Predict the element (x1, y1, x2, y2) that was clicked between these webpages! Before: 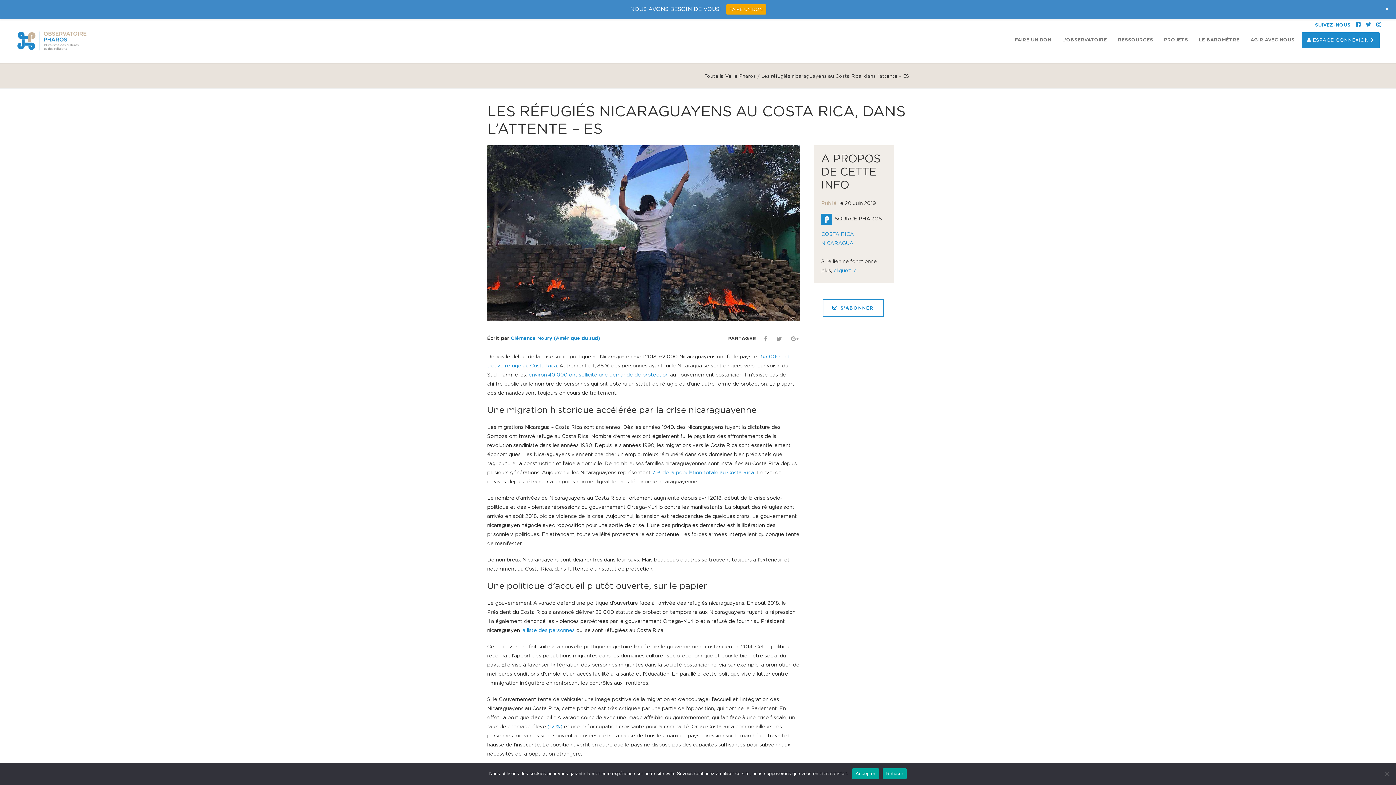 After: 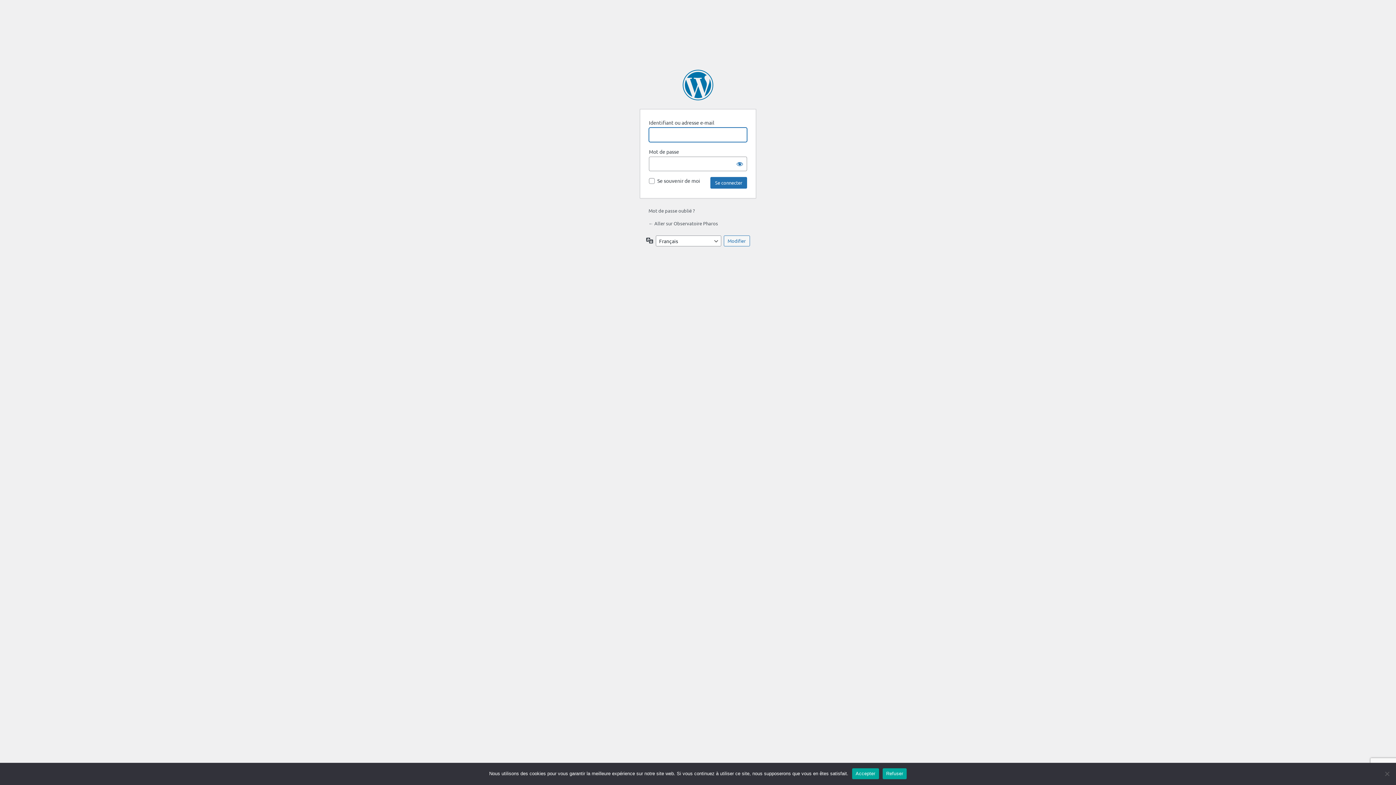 Action: label:  ESPACE CONNEXION  bbox: (1302, 32, 1380, 48)